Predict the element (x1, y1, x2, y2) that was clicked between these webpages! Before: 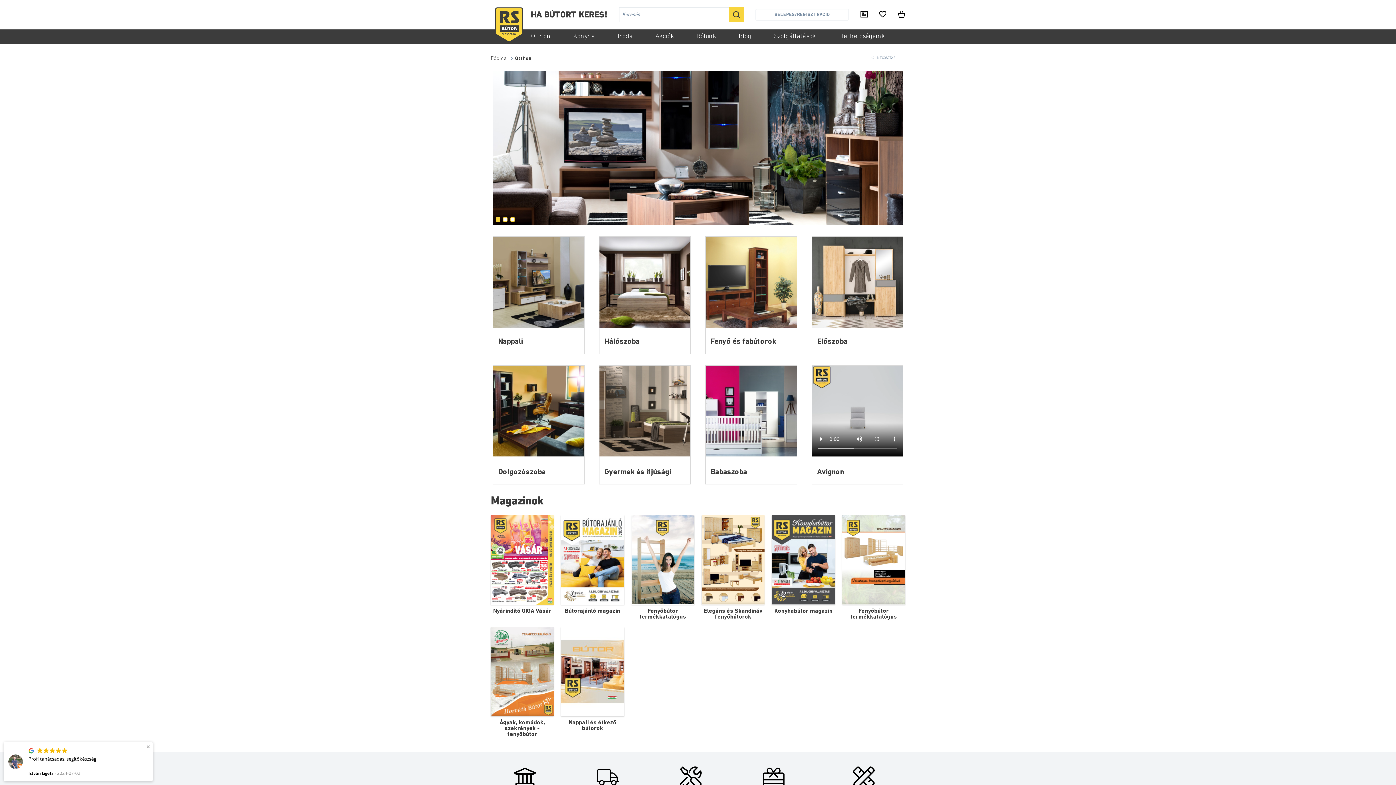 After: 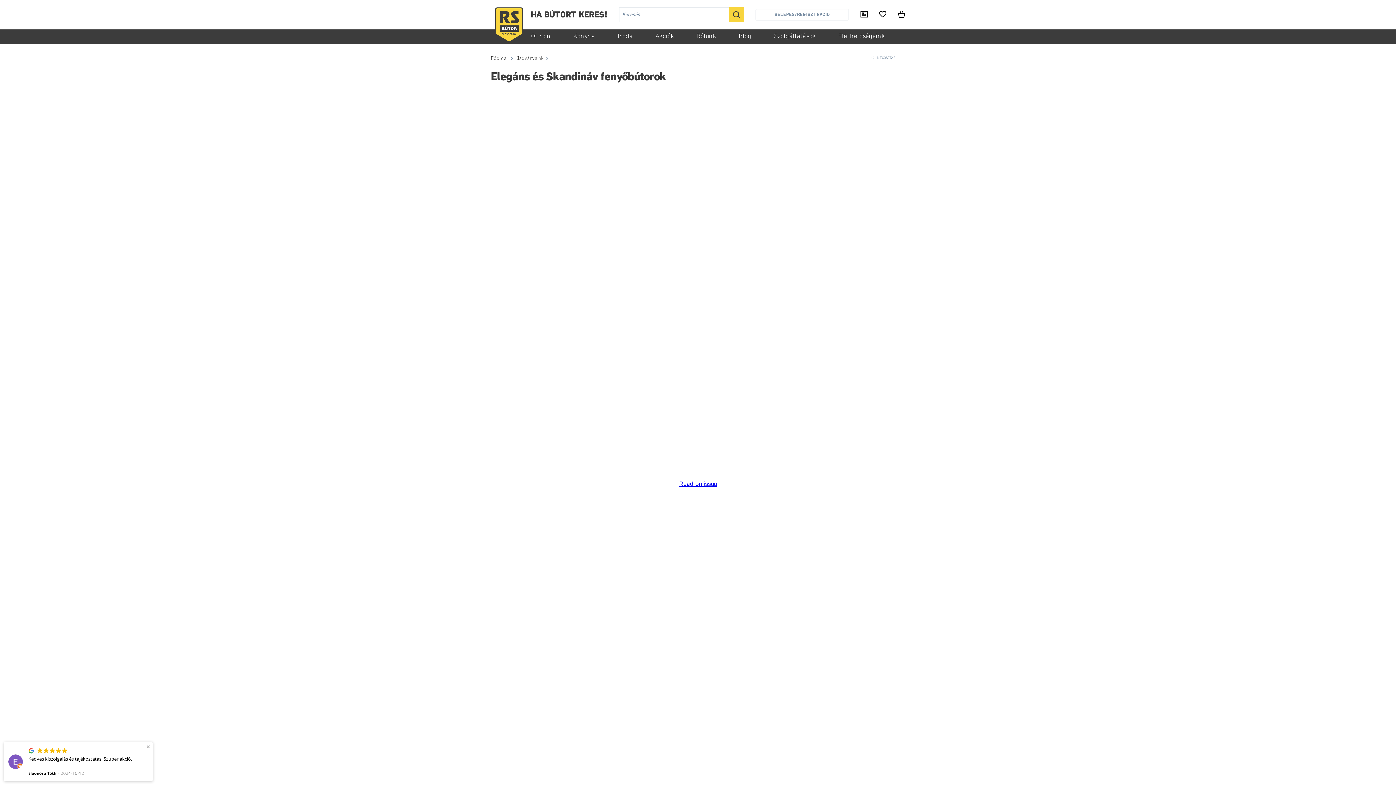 Action: label: Elegáns és Skandináv fenyőbútorok bbox: (701, 515, 772, 627)